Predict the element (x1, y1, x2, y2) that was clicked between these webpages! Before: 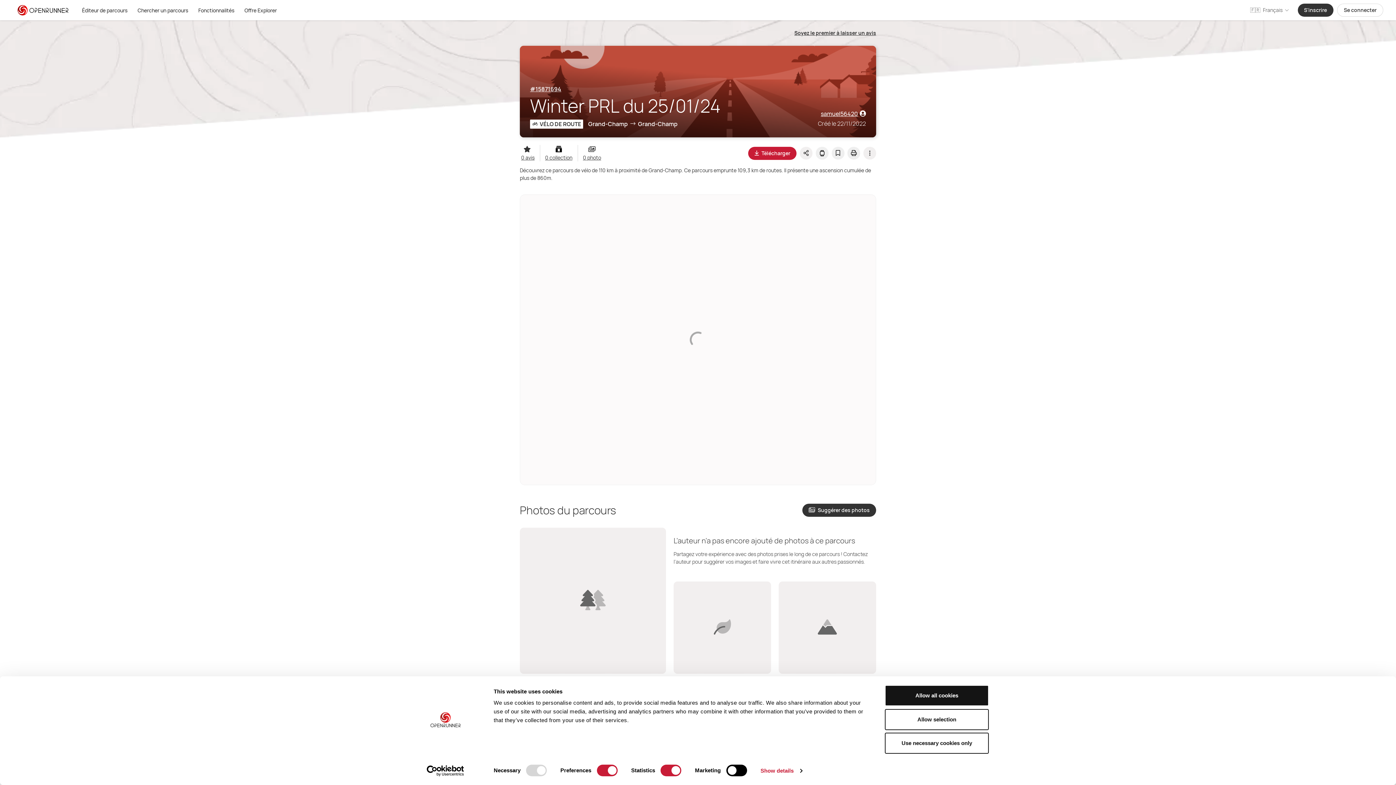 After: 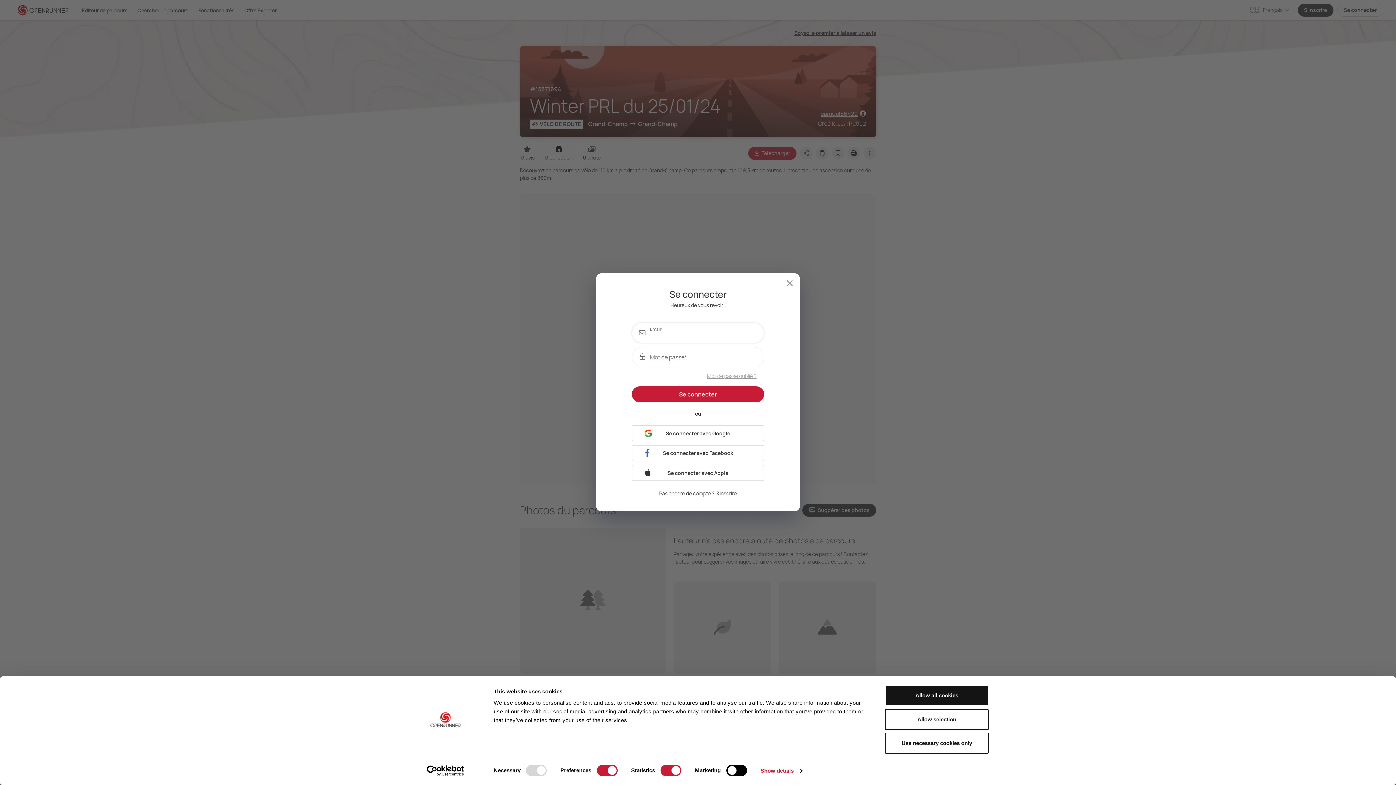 Action: bbox: (802, 504, 876, 517) label: Suggérer des photos